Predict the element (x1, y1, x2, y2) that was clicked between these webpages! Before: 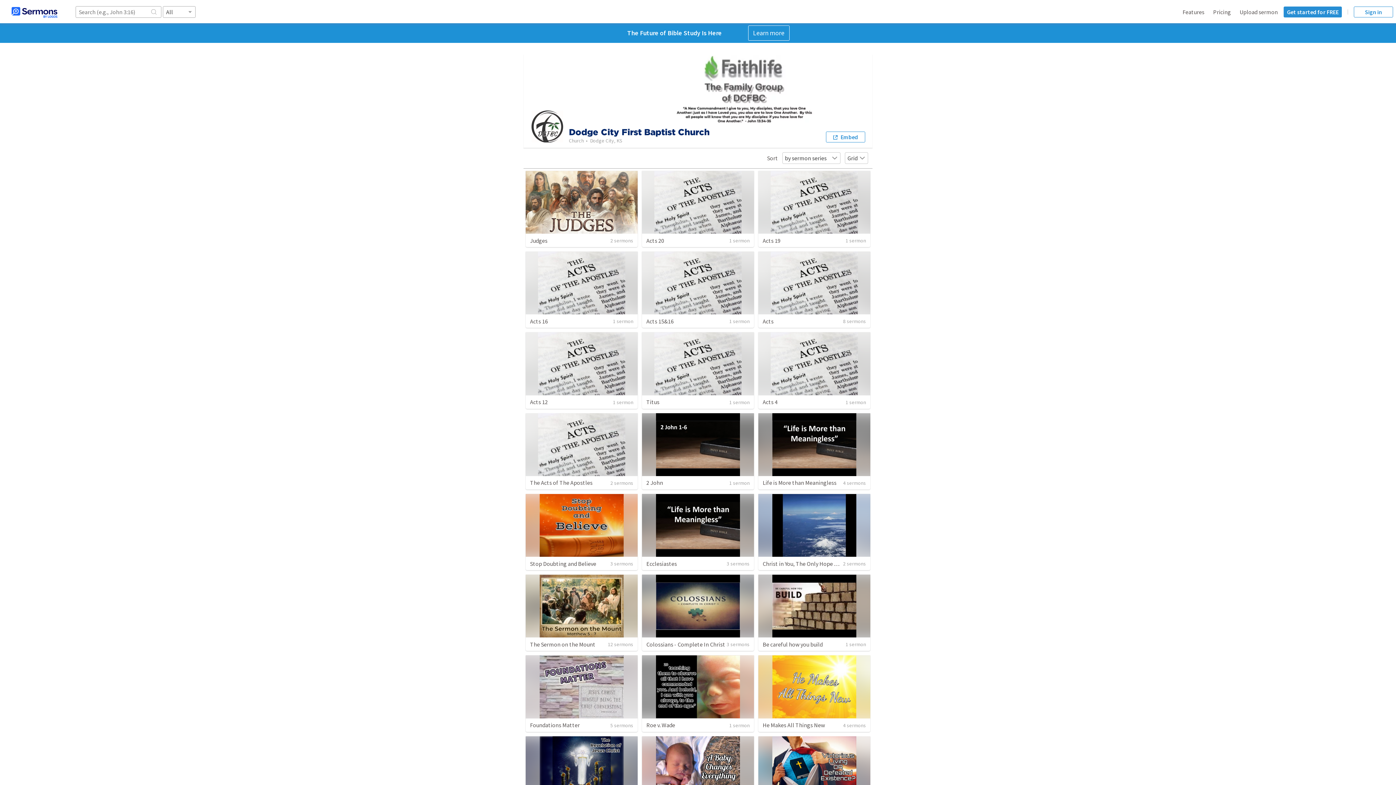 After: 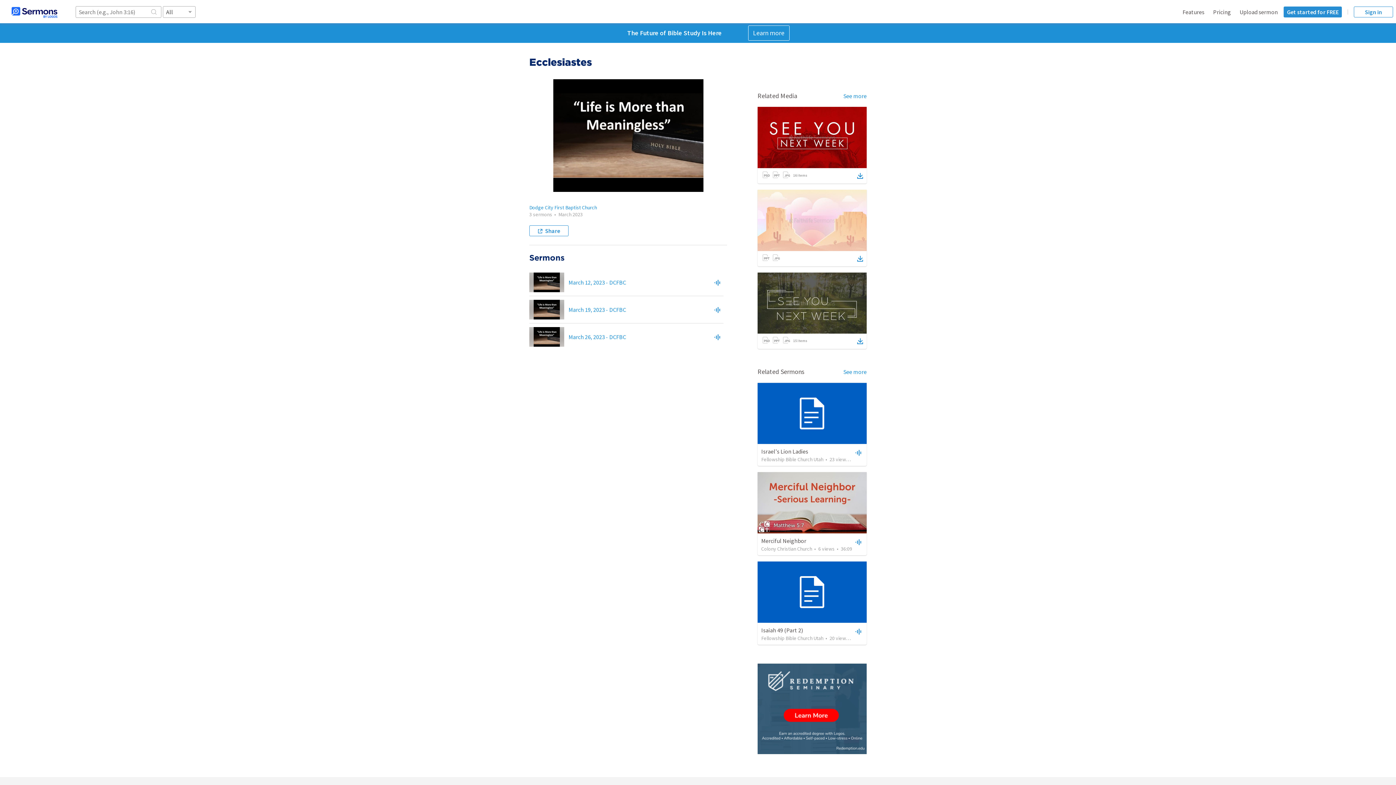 Action: label: Ecclesiastes bbox: (646, 560, 677, 567)